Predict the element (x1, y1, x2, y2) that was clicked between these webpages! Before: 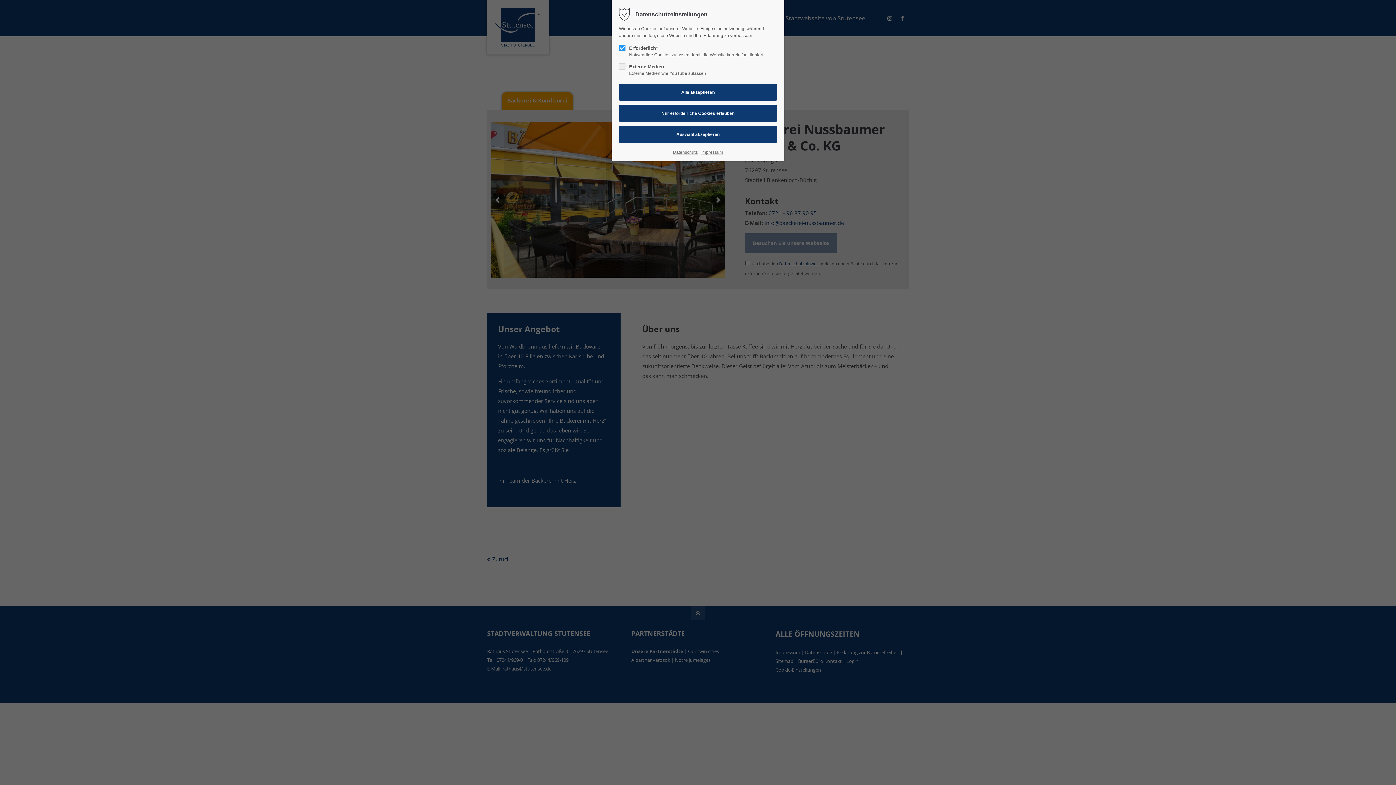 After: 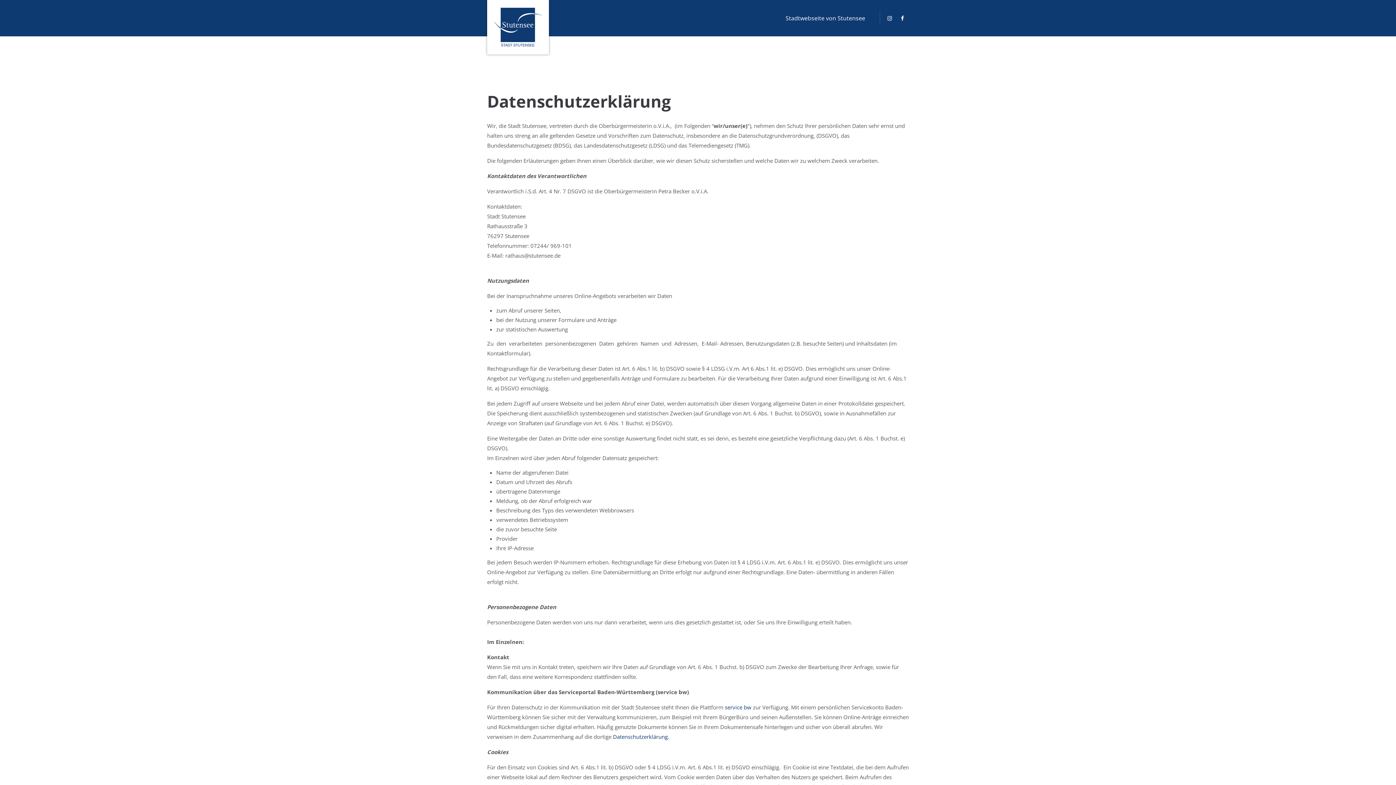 Action: label: Datenschutz bbox: (673, 148, 697, 156)